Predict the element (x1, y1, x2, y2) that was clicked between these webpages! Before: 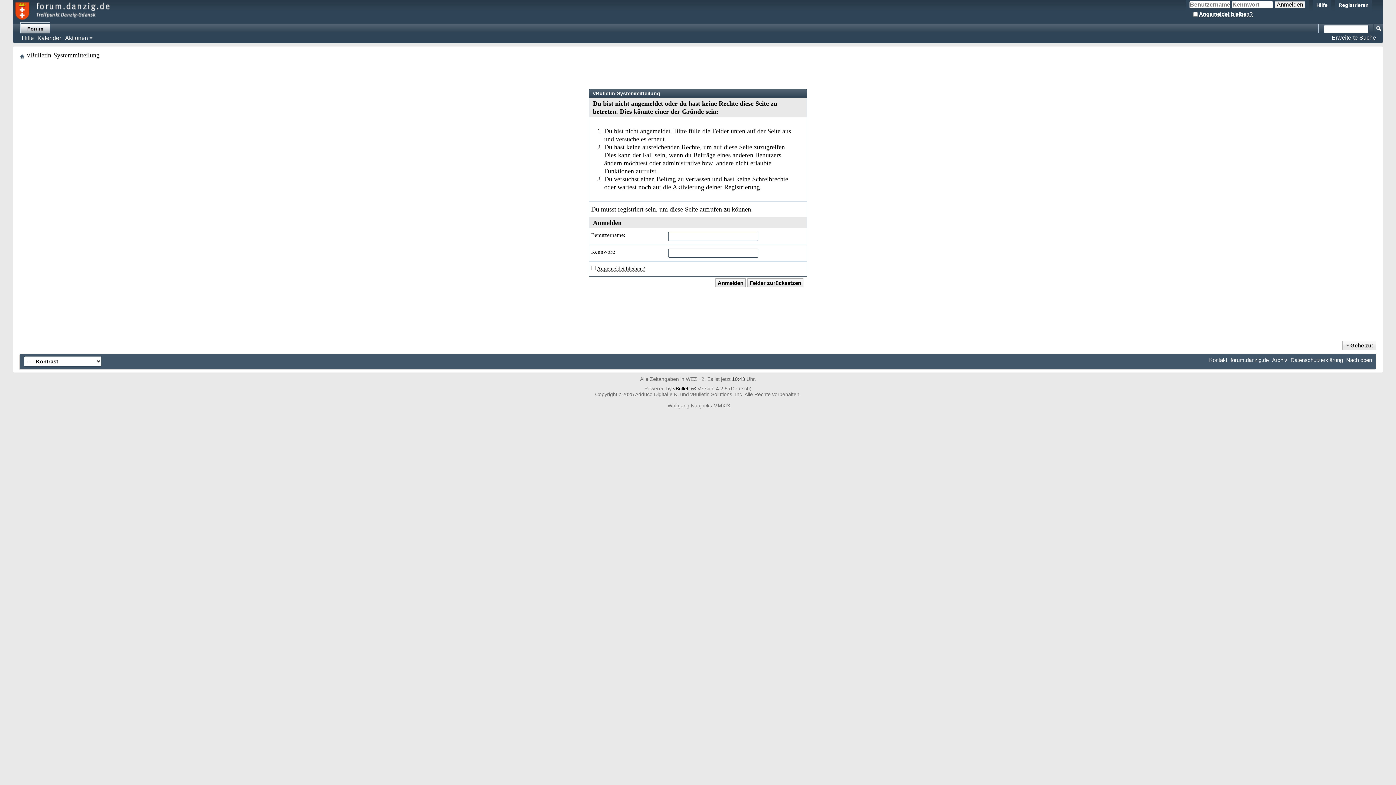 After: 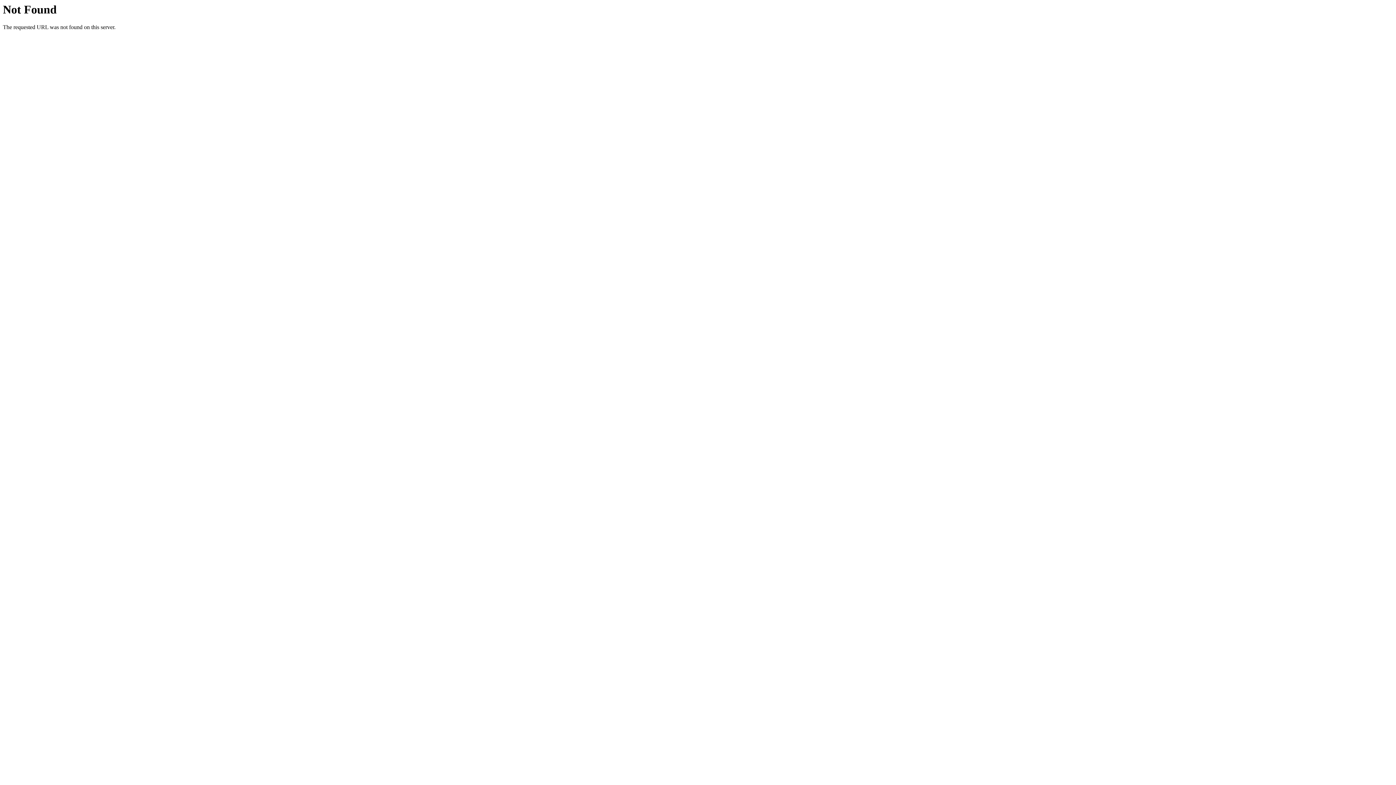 Action: bbox: (1290, 357, 1343, 363) label: Datenschutzerklärung